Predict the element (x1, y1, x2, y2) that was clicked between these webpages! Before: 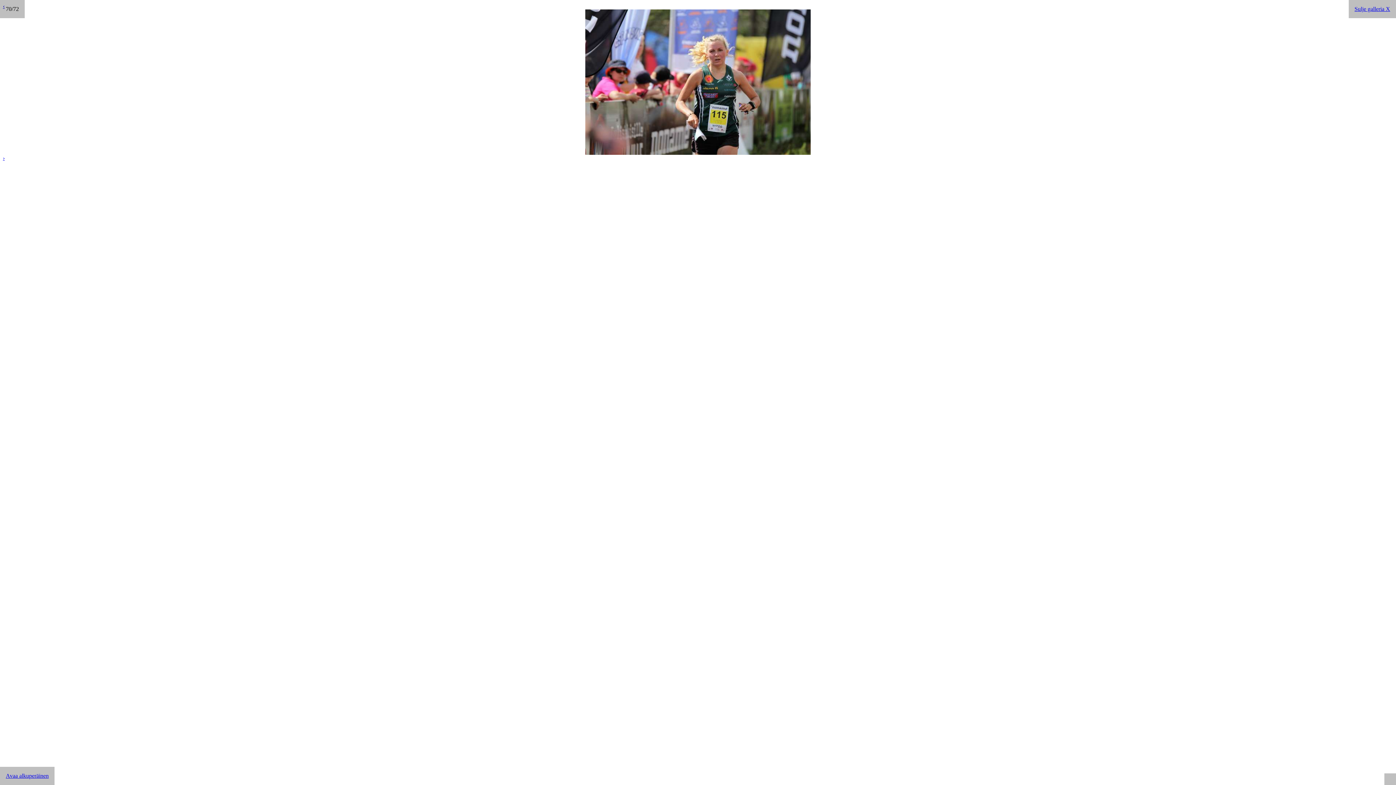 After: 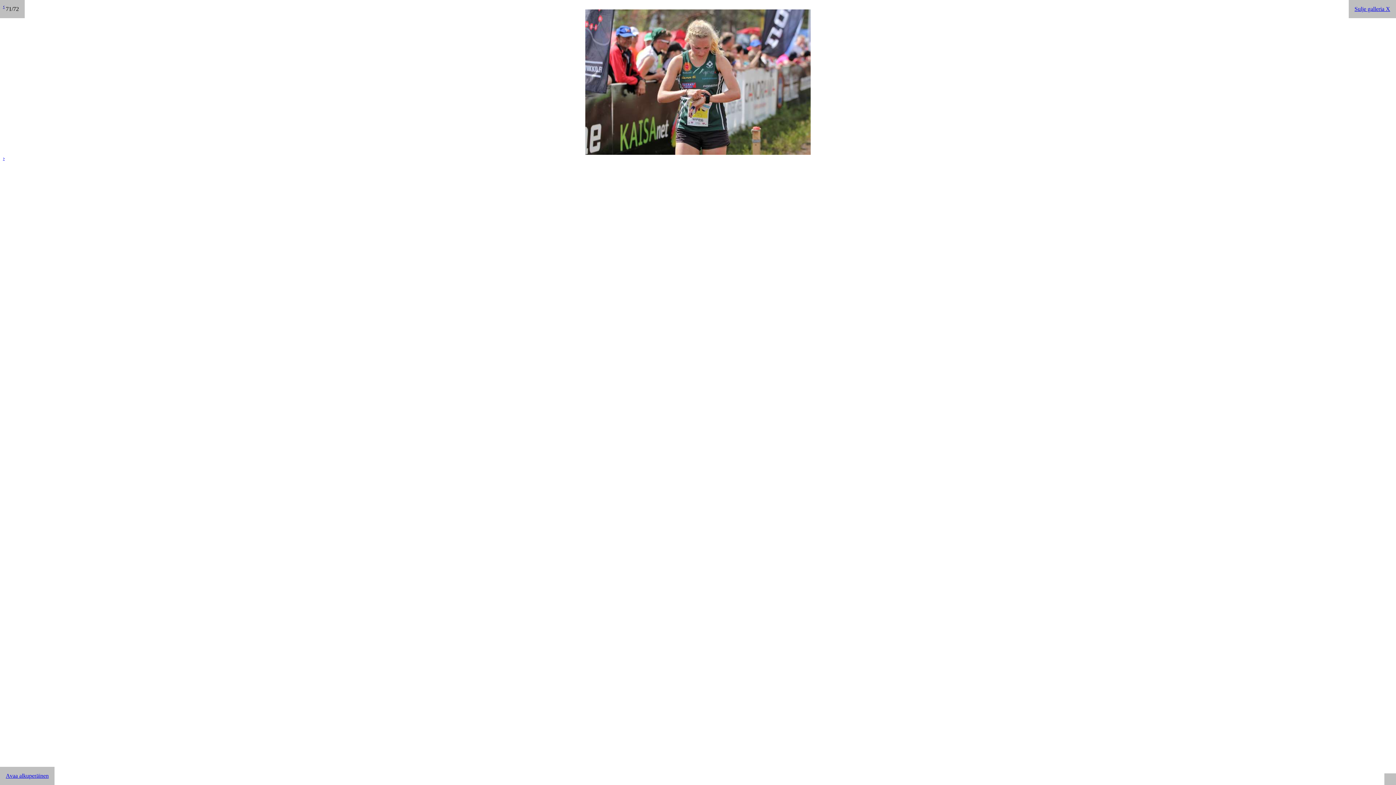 Action: bbox: (2, 154, 4, 161) label: ›